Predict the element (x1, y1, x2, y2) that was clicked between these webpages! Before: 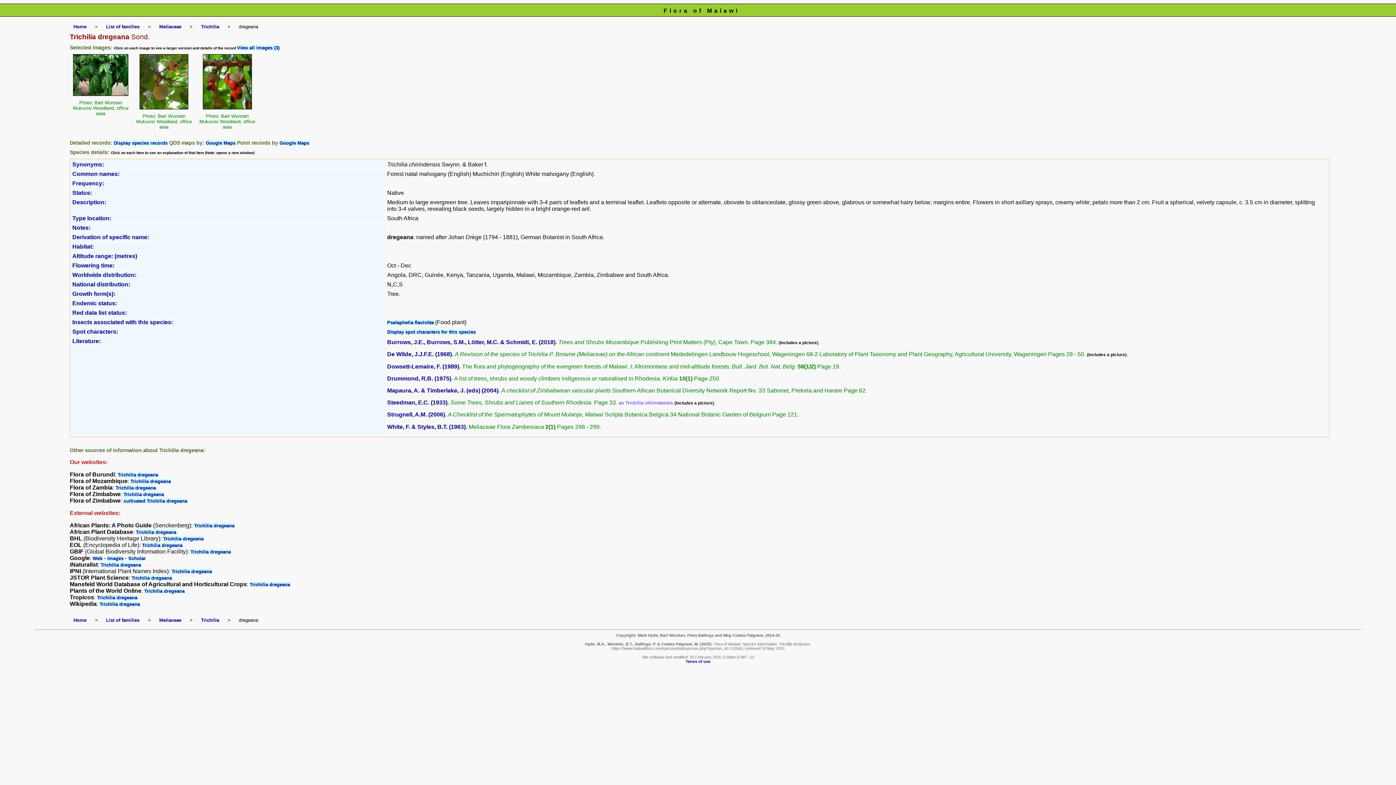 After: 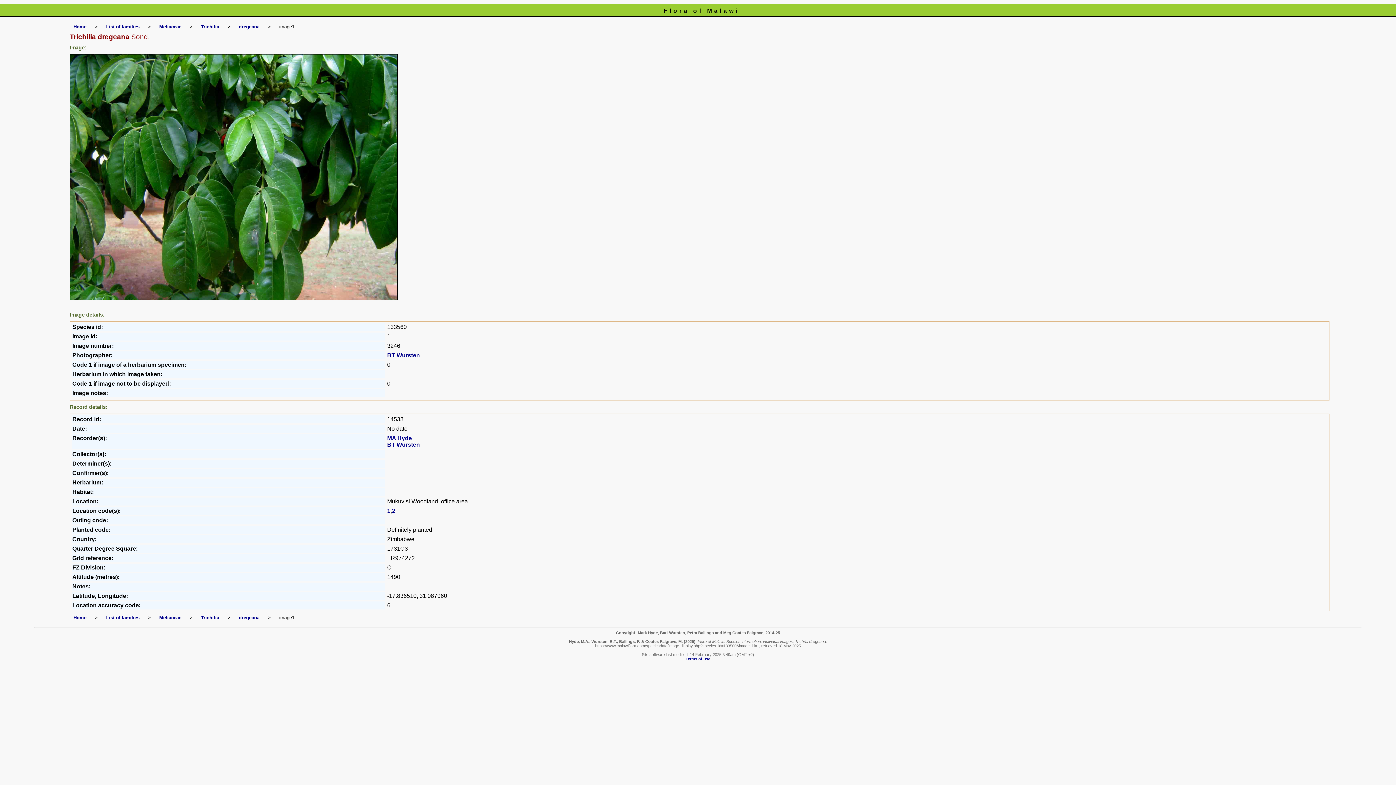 Action: bbox: (73, 90, 128, 97)